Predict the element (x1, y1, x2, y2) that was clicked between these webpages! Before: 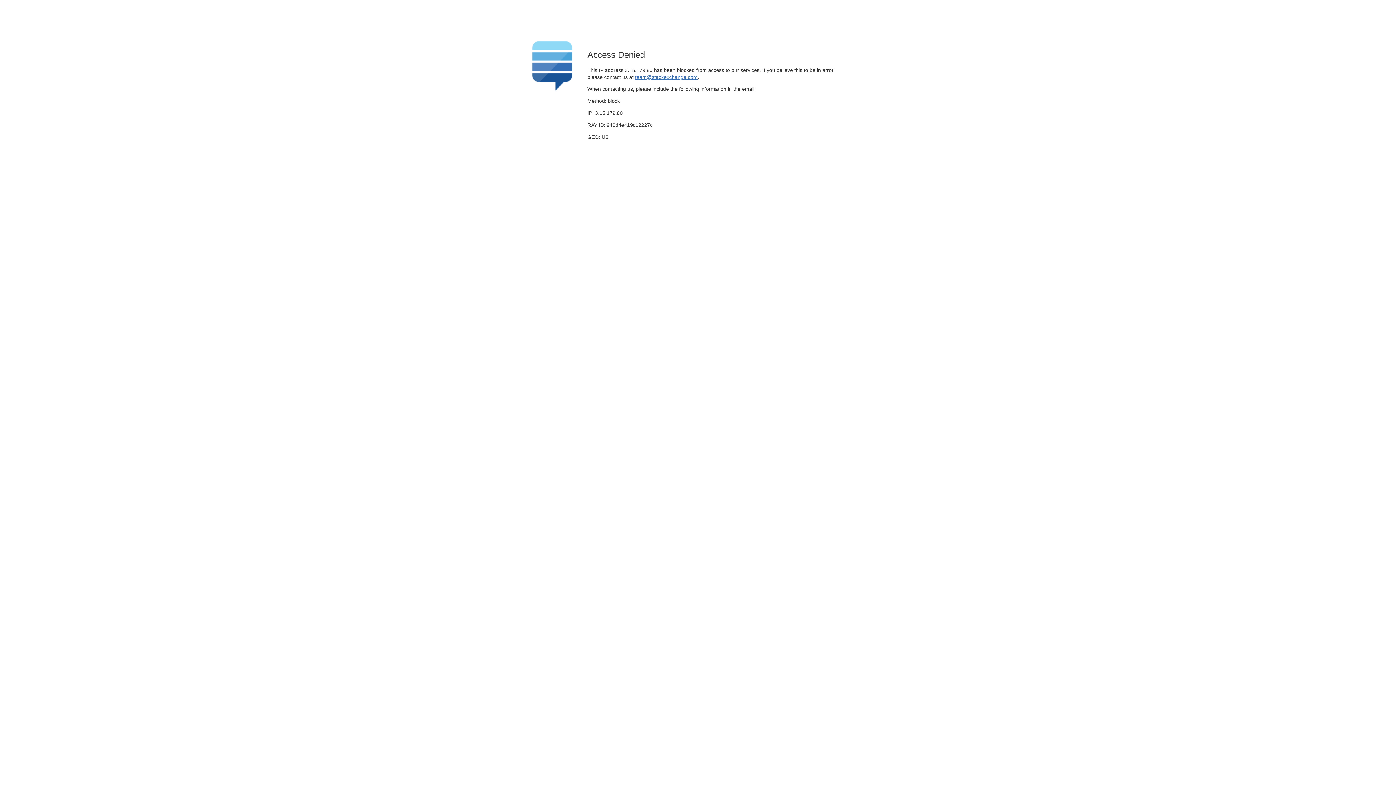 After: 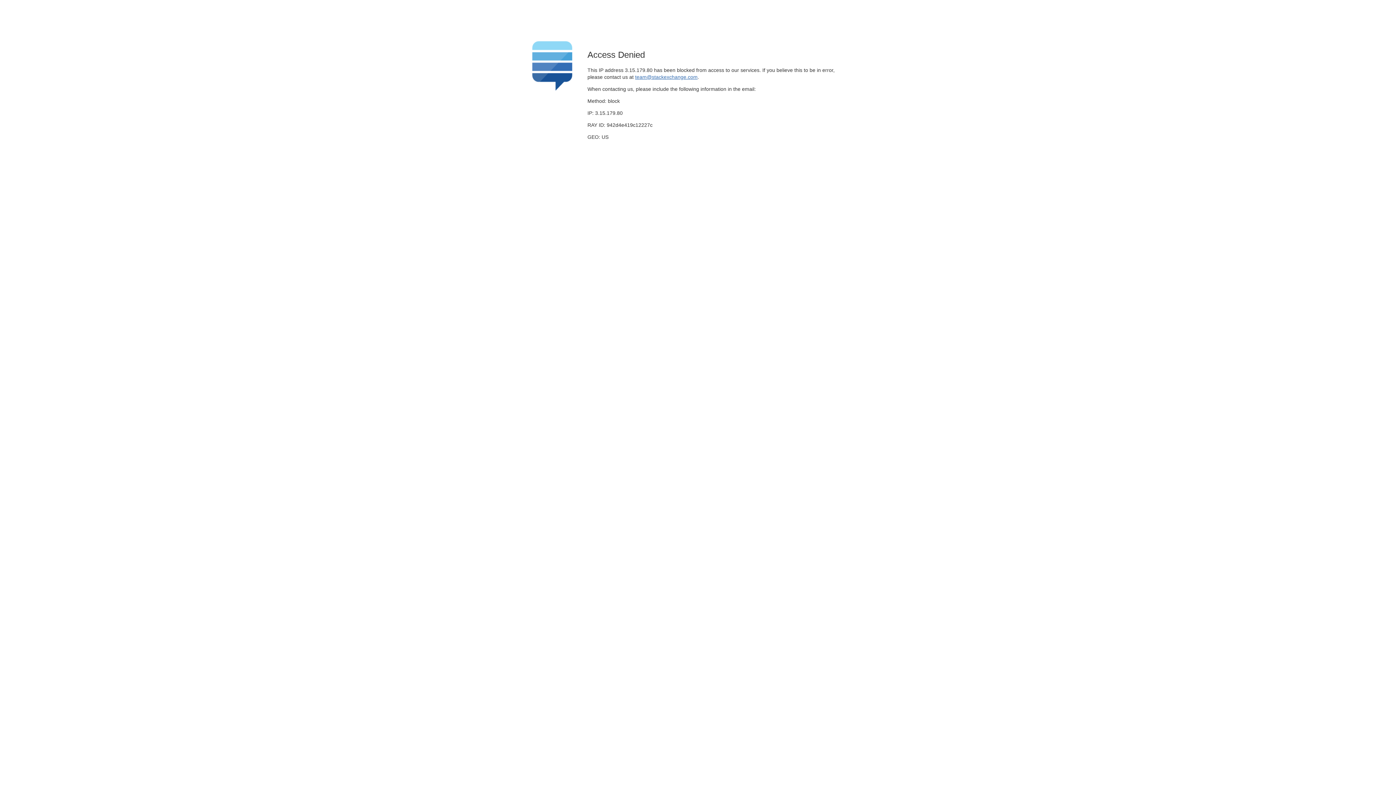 Action: label: team@stackexchange.com bbox: (635, 74, 697, 79)